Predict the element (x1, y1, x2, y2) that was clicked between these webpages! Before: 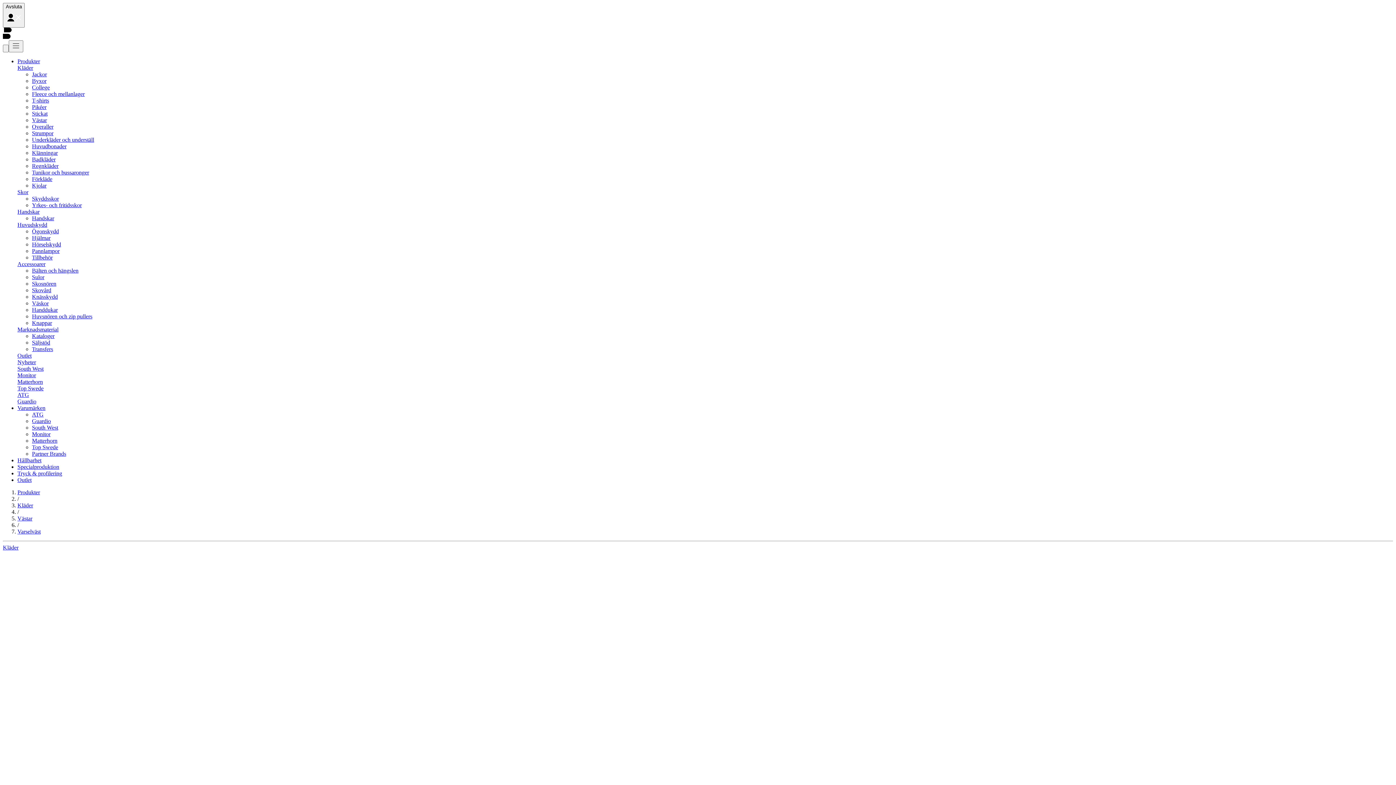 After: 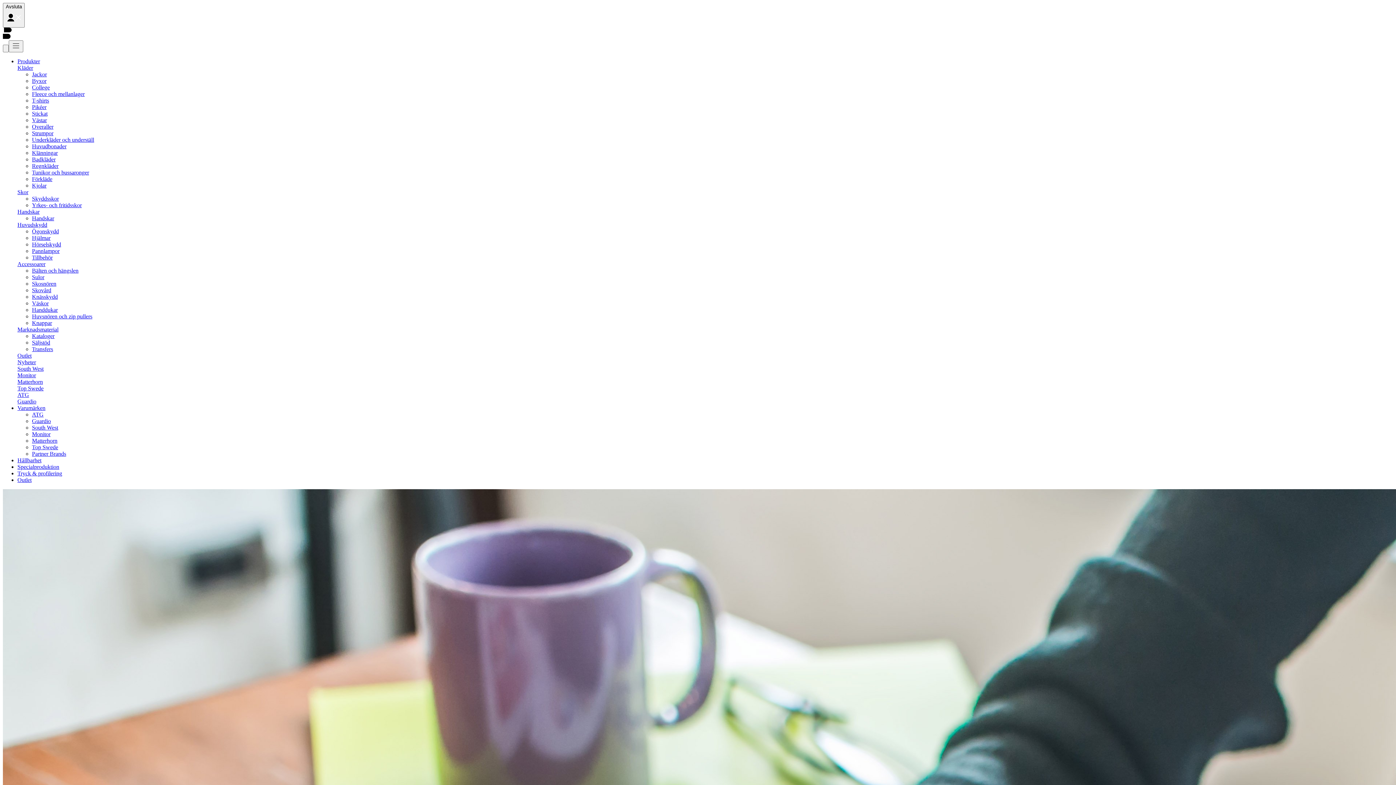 Action: bbox: (17, 464, 59, 470) label: Specialproduktion